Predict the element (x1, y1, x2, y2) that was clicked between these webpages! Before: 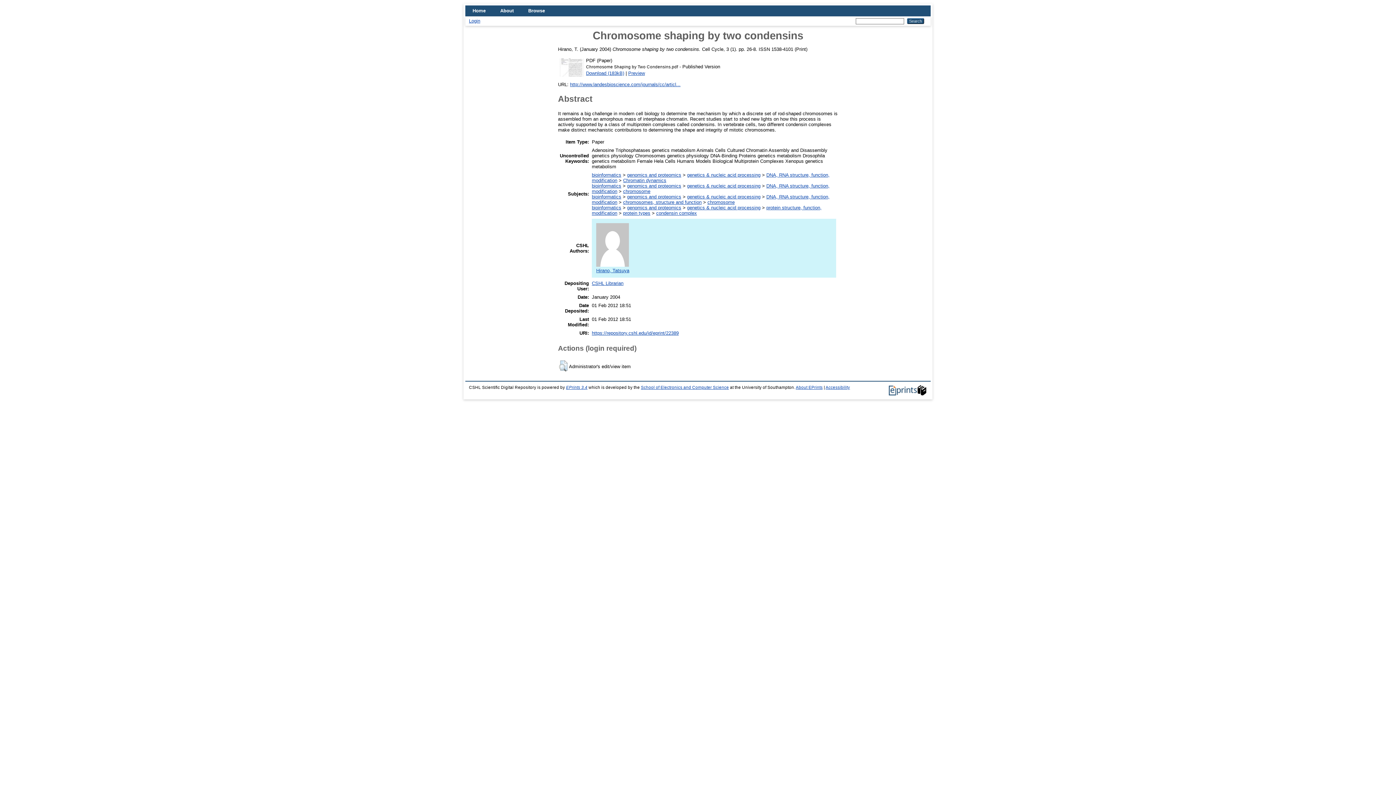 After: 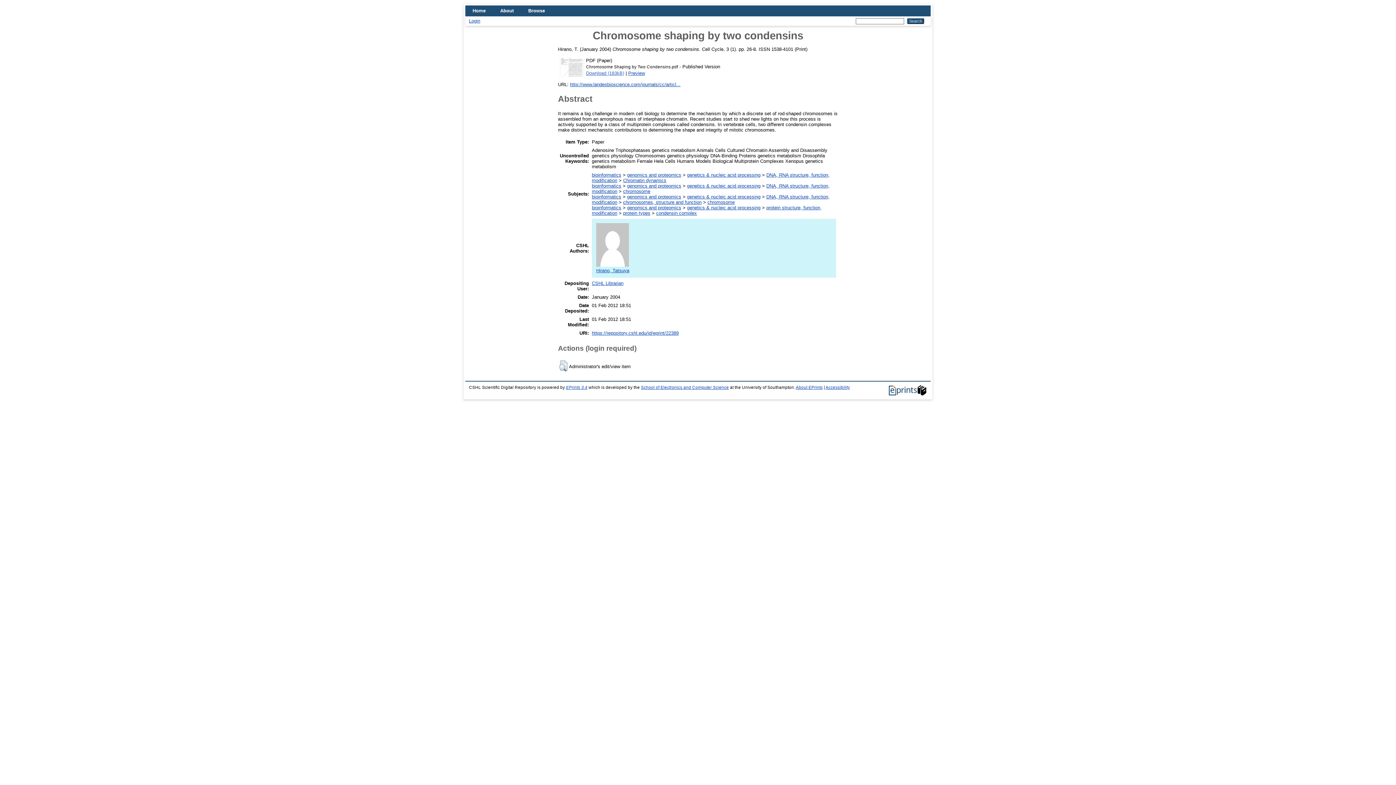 Action: label: Download (183kB) bbox: (586, 70, 624, 75)